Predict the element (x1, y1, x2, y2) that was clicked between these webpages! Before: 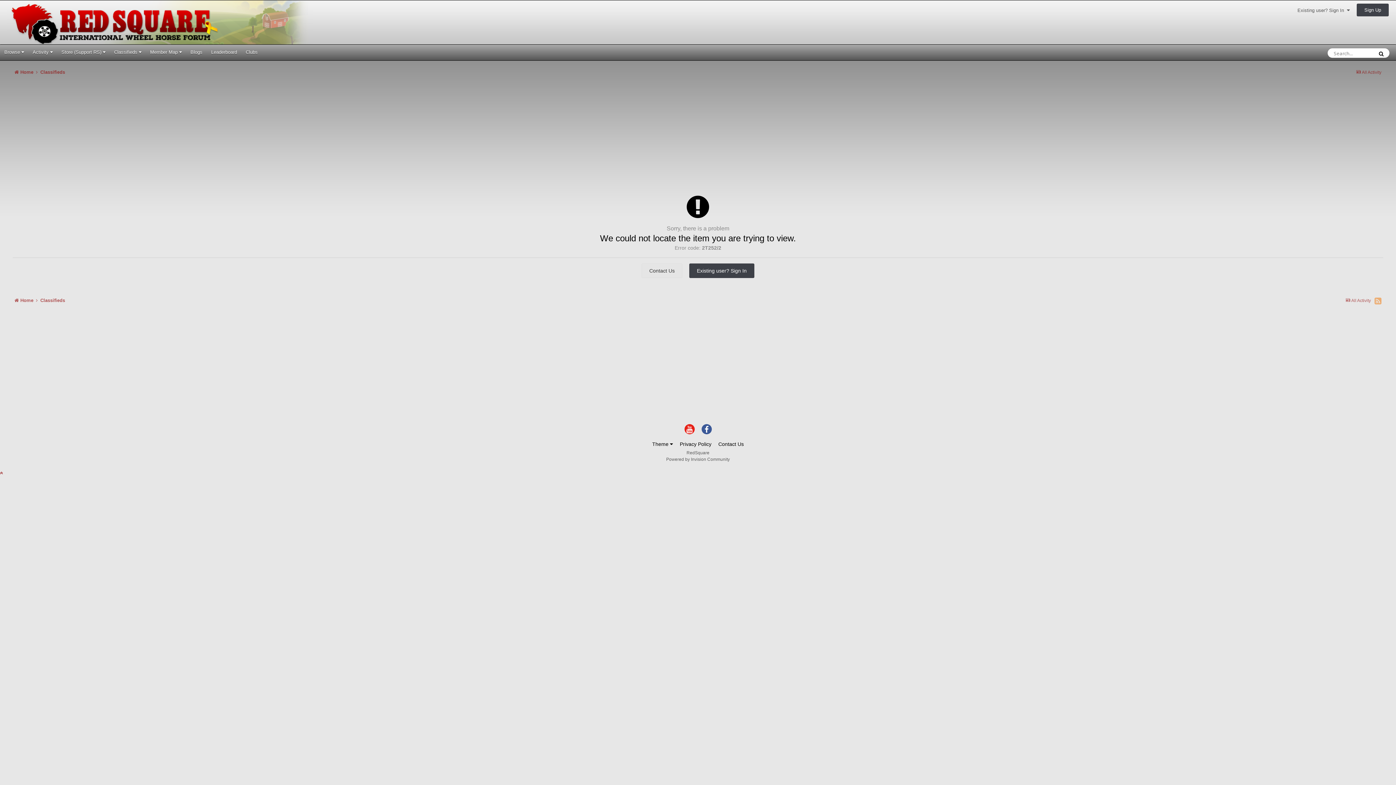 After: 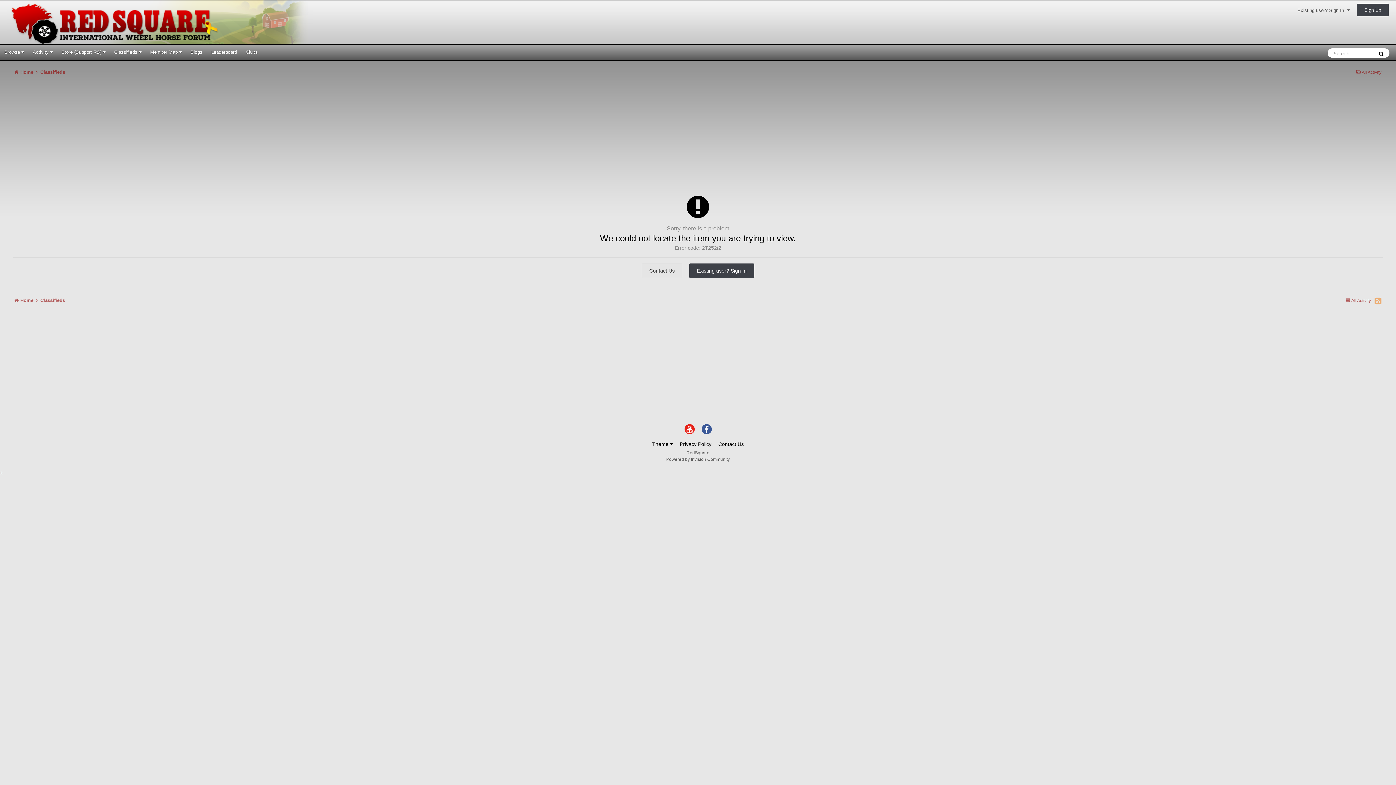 Action: bbox: (701, 424, 711, 434)